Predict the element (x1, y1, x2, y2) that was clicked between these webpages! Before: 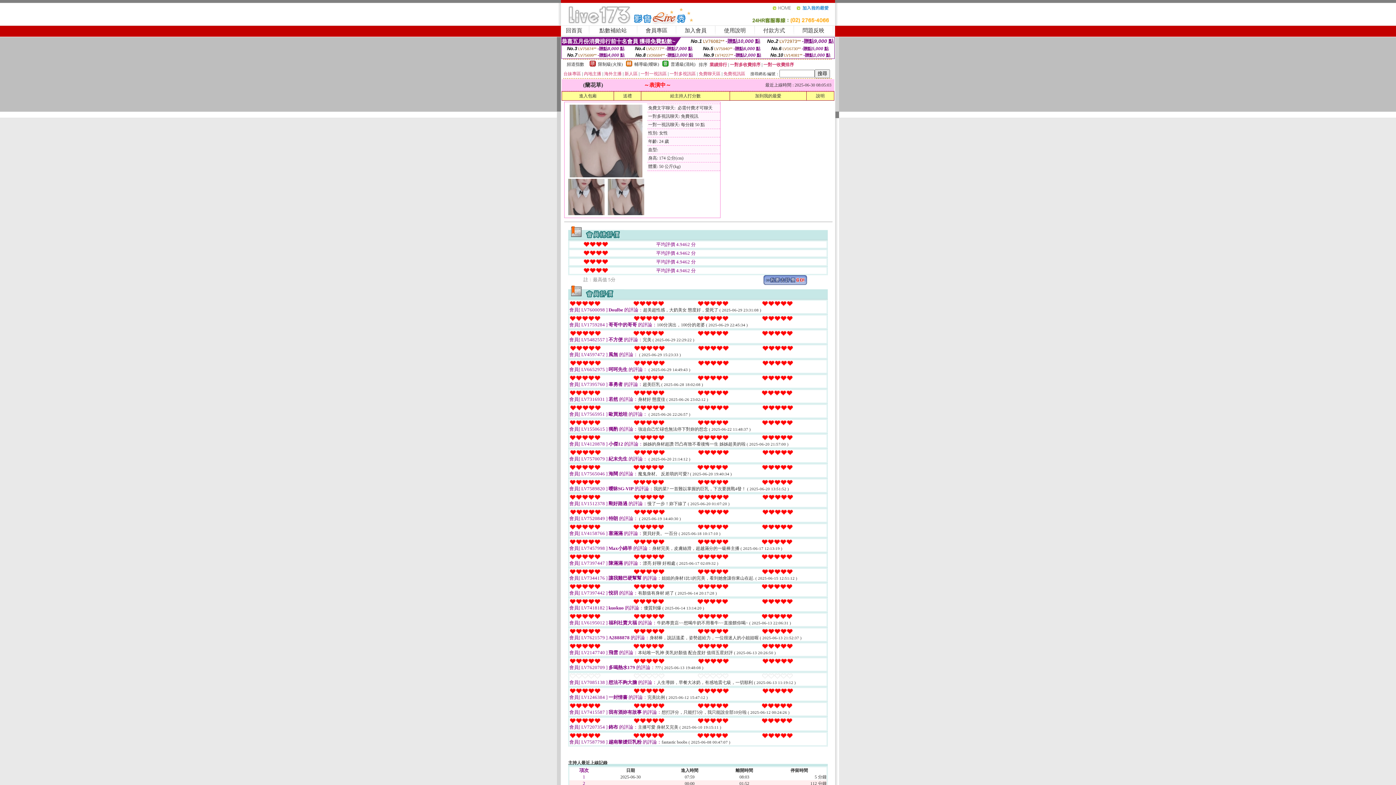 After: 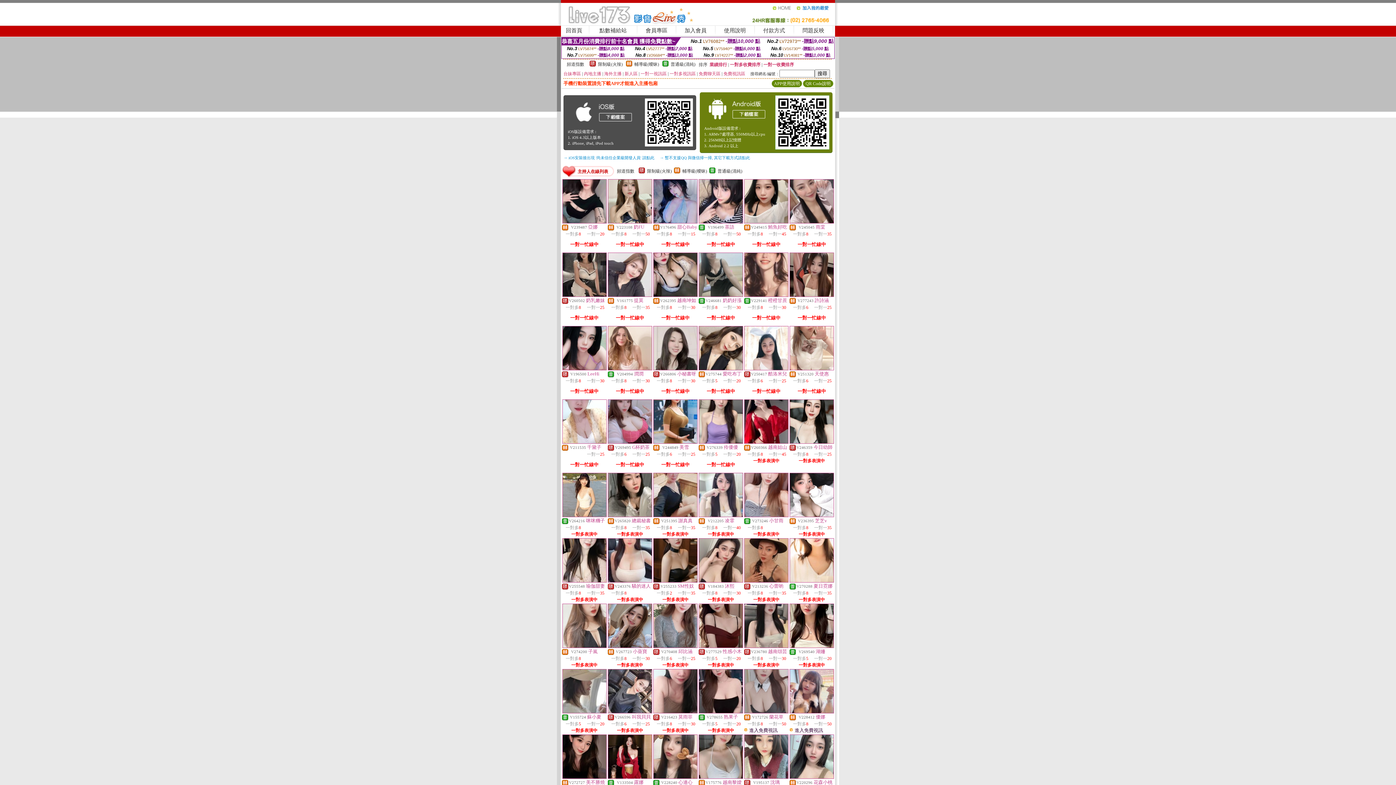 Action: bbox: (772, 8, 796, 13)